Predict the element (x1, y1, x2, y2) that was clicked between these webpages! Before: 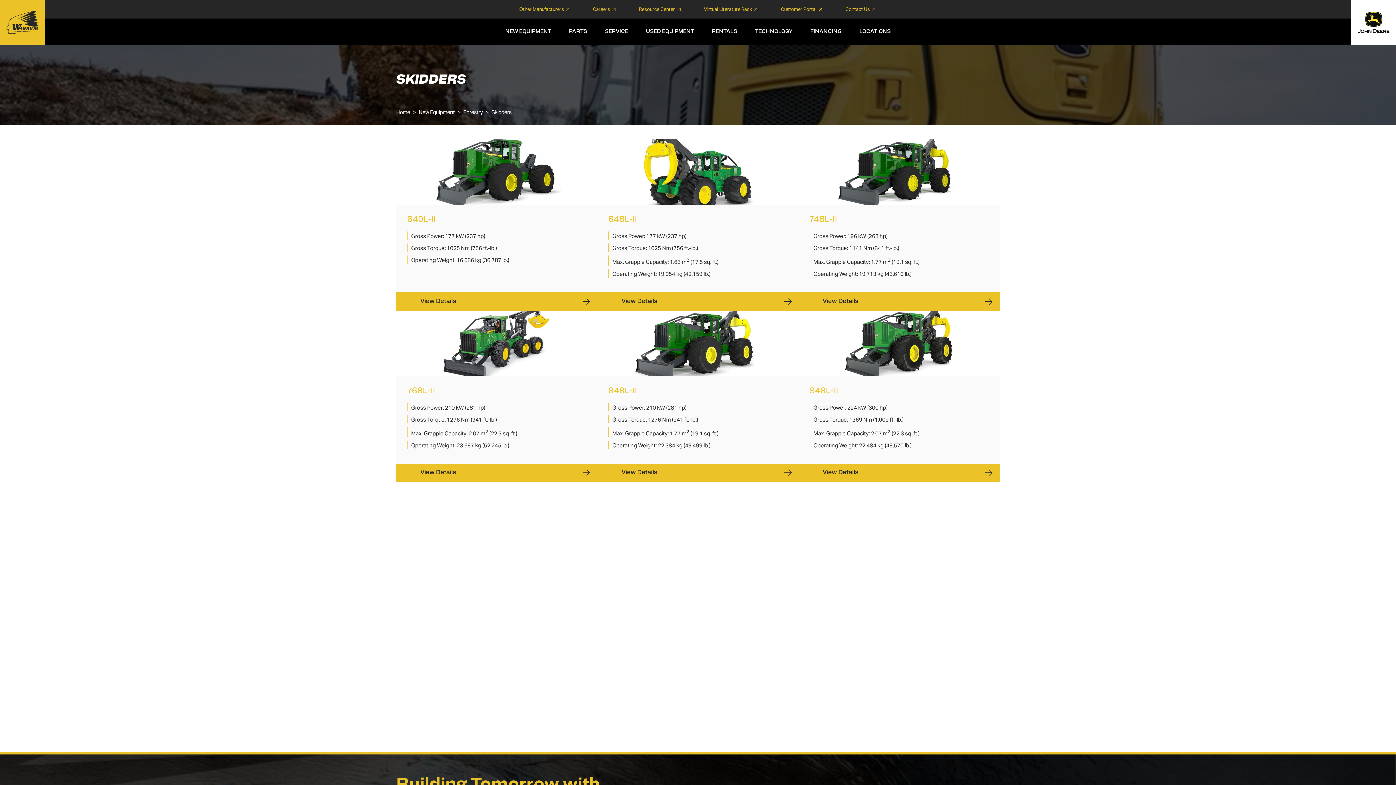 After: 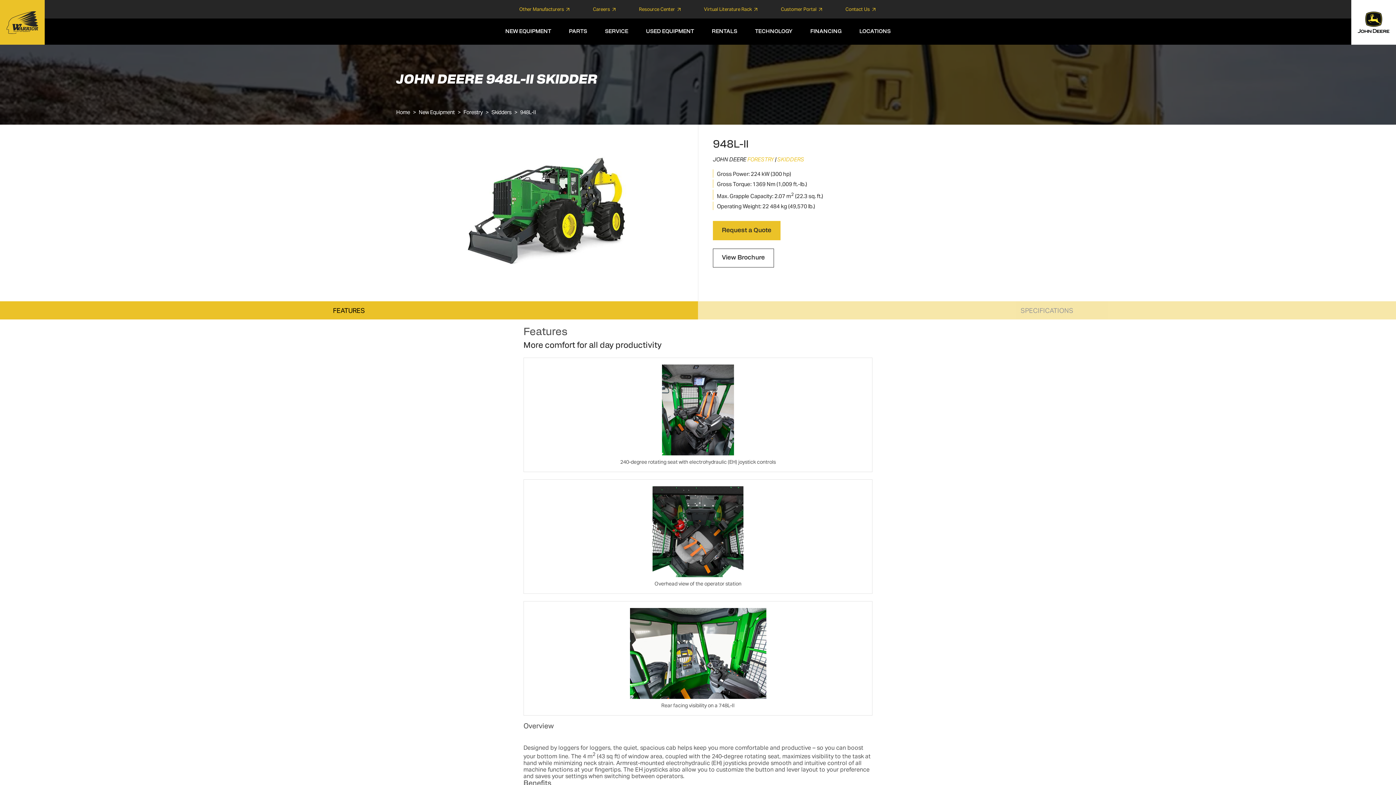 Action: bbox: (798, 310, 999, 376)